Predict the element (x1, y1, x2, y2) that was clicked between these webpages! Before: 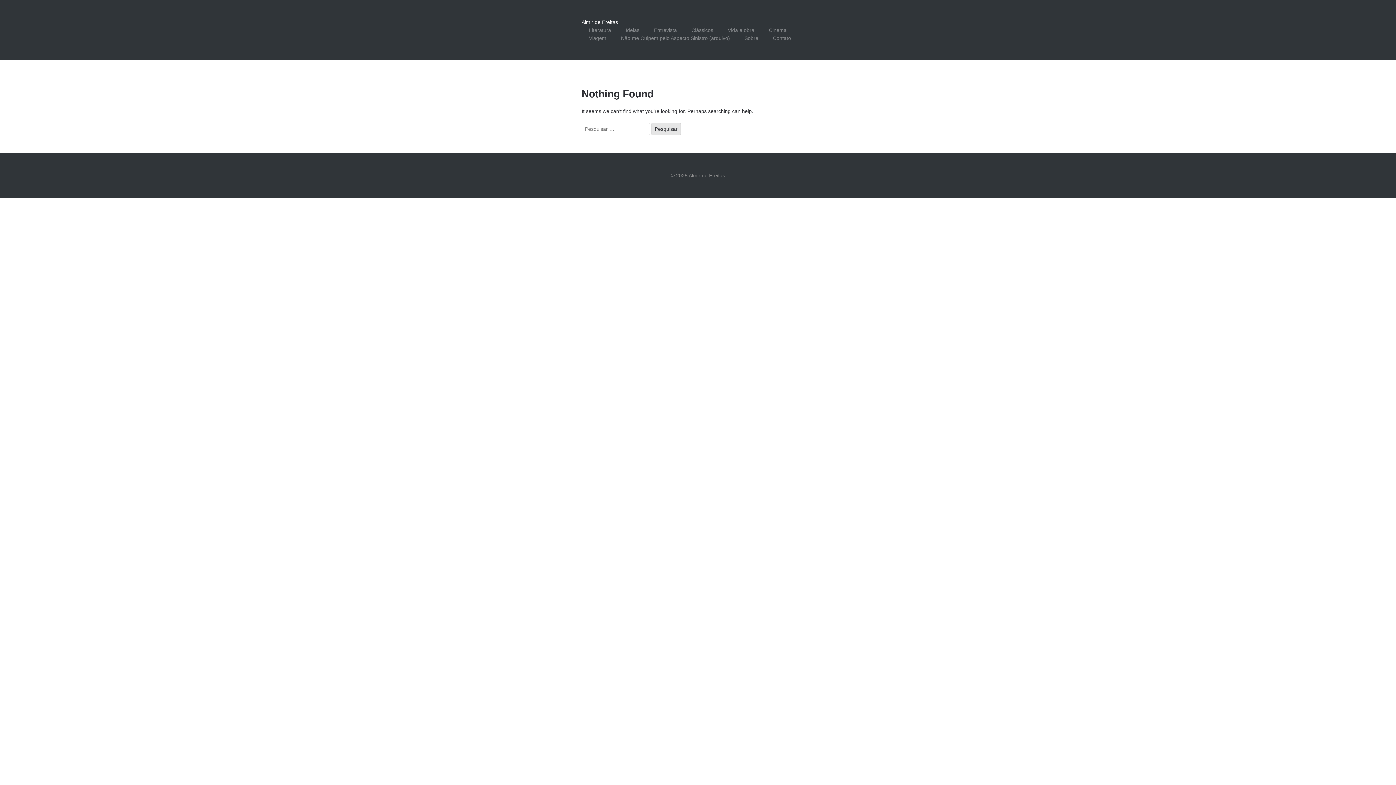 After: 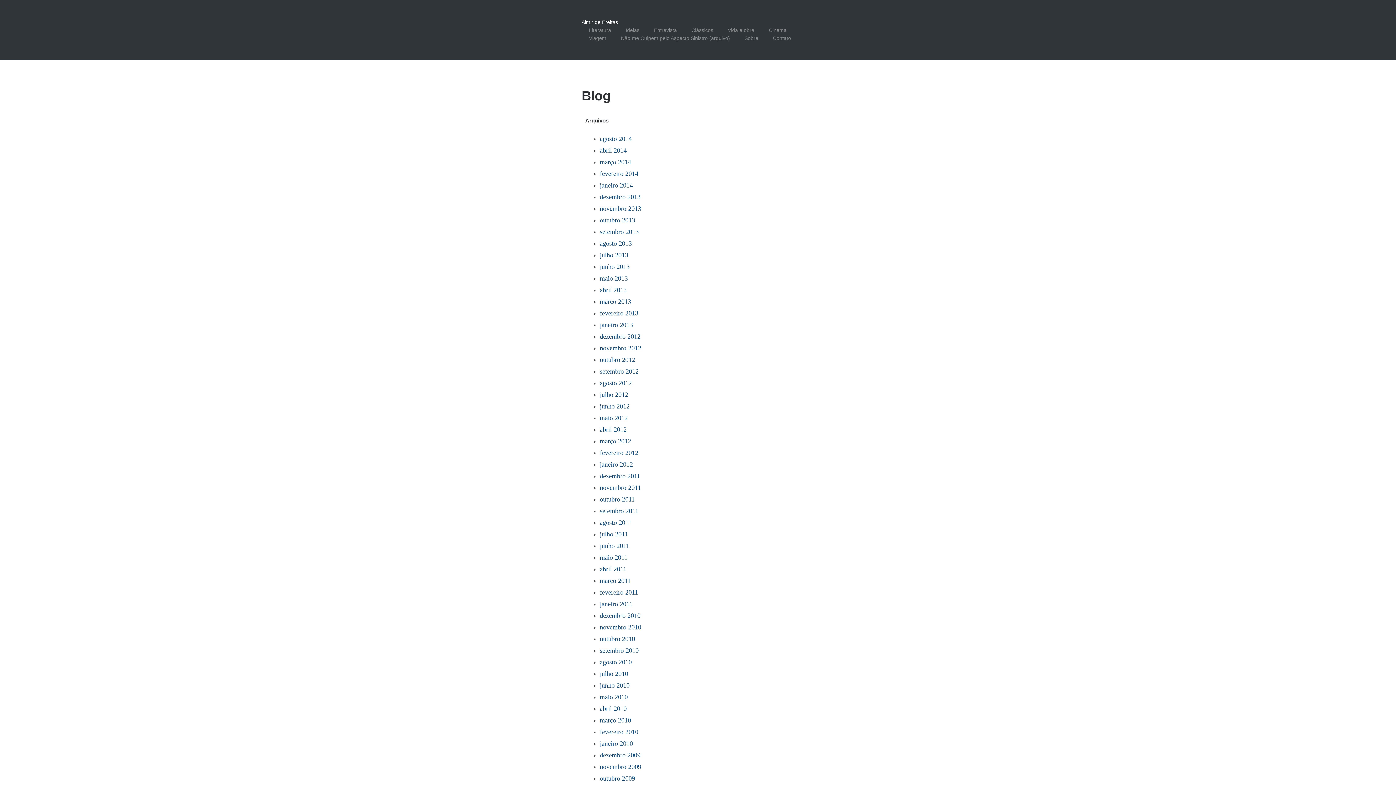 Action: bbox: (613, 34, 737, 42) label: Não me Culpem pelo Aspecto Sinistro (arquivo)